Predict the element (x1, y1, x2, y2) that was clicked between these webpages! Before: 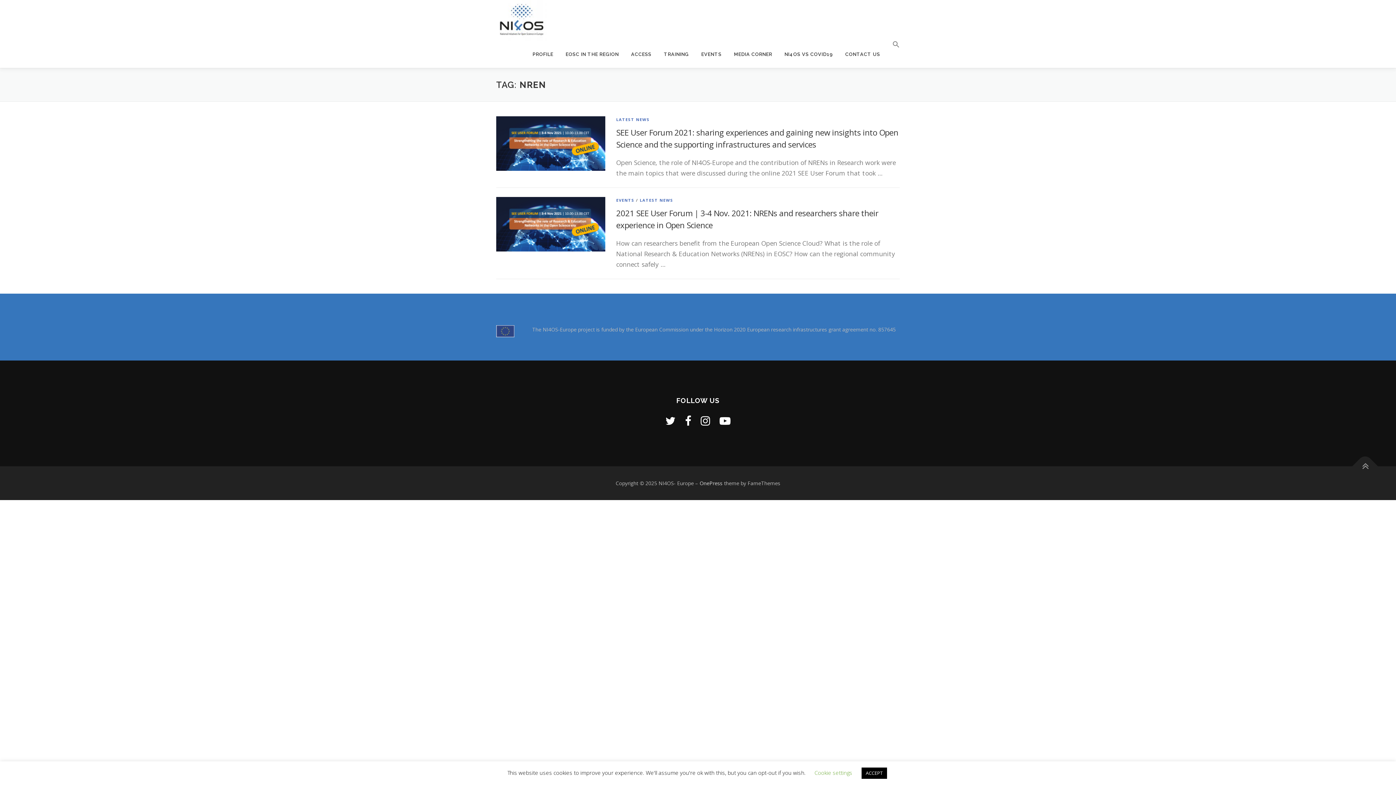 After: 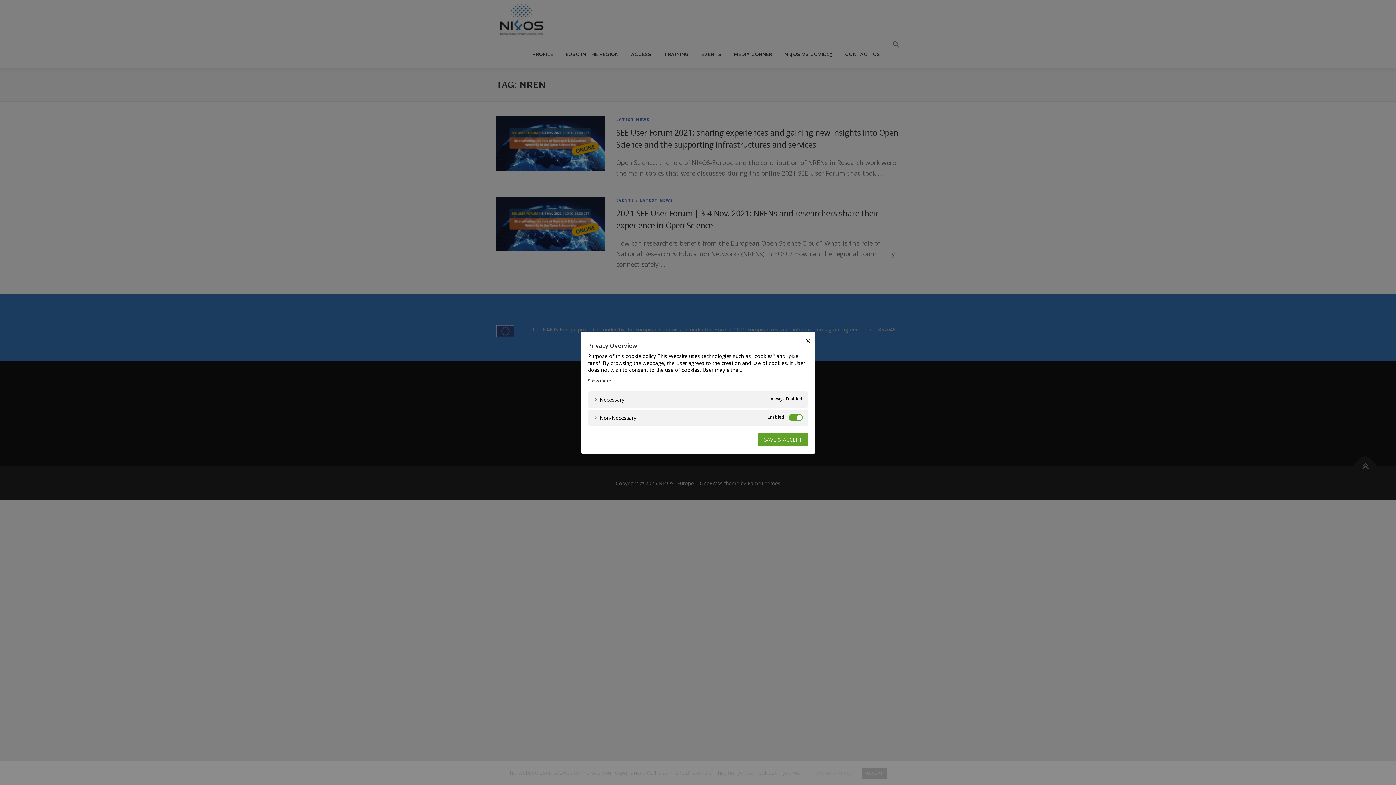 Action: label: Cookie settings bbox: (814, 769, 852, 776)